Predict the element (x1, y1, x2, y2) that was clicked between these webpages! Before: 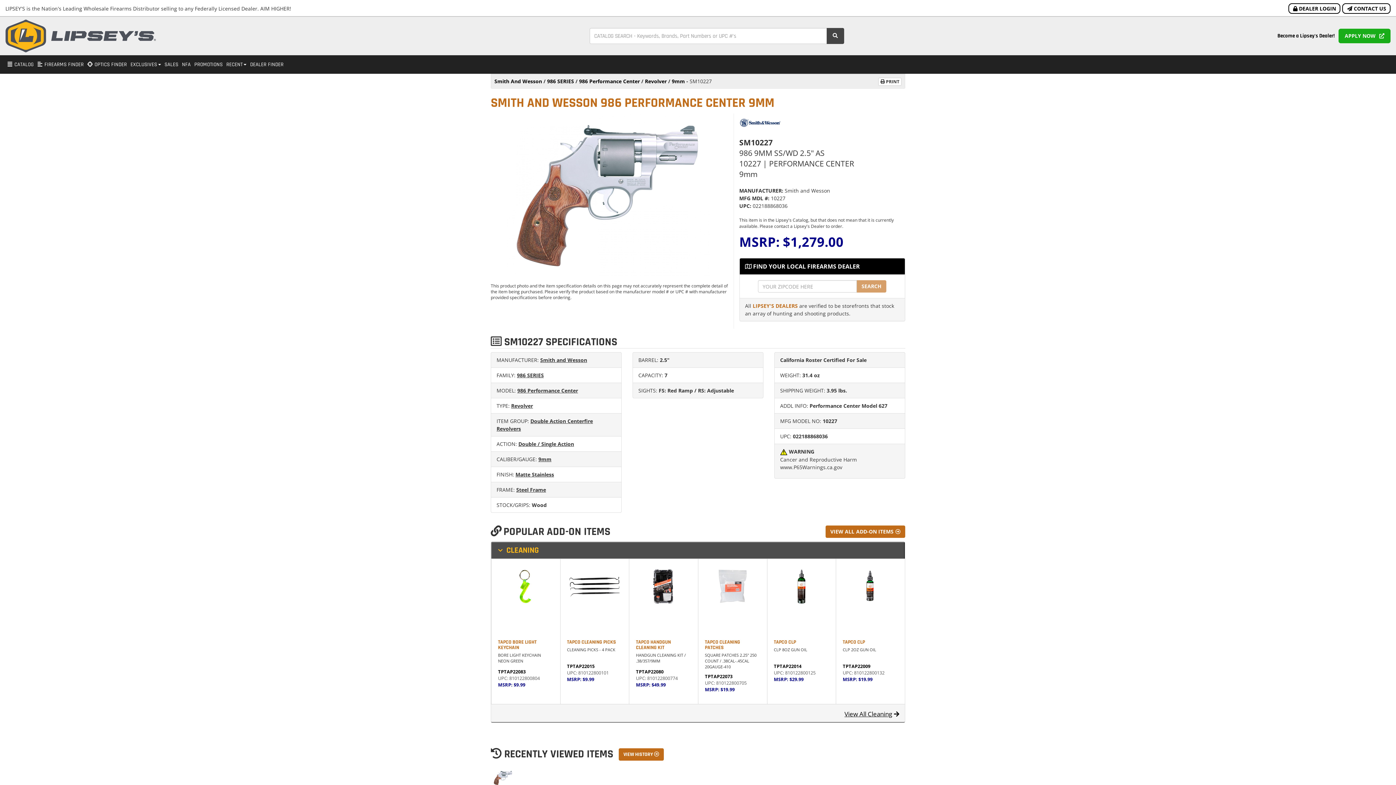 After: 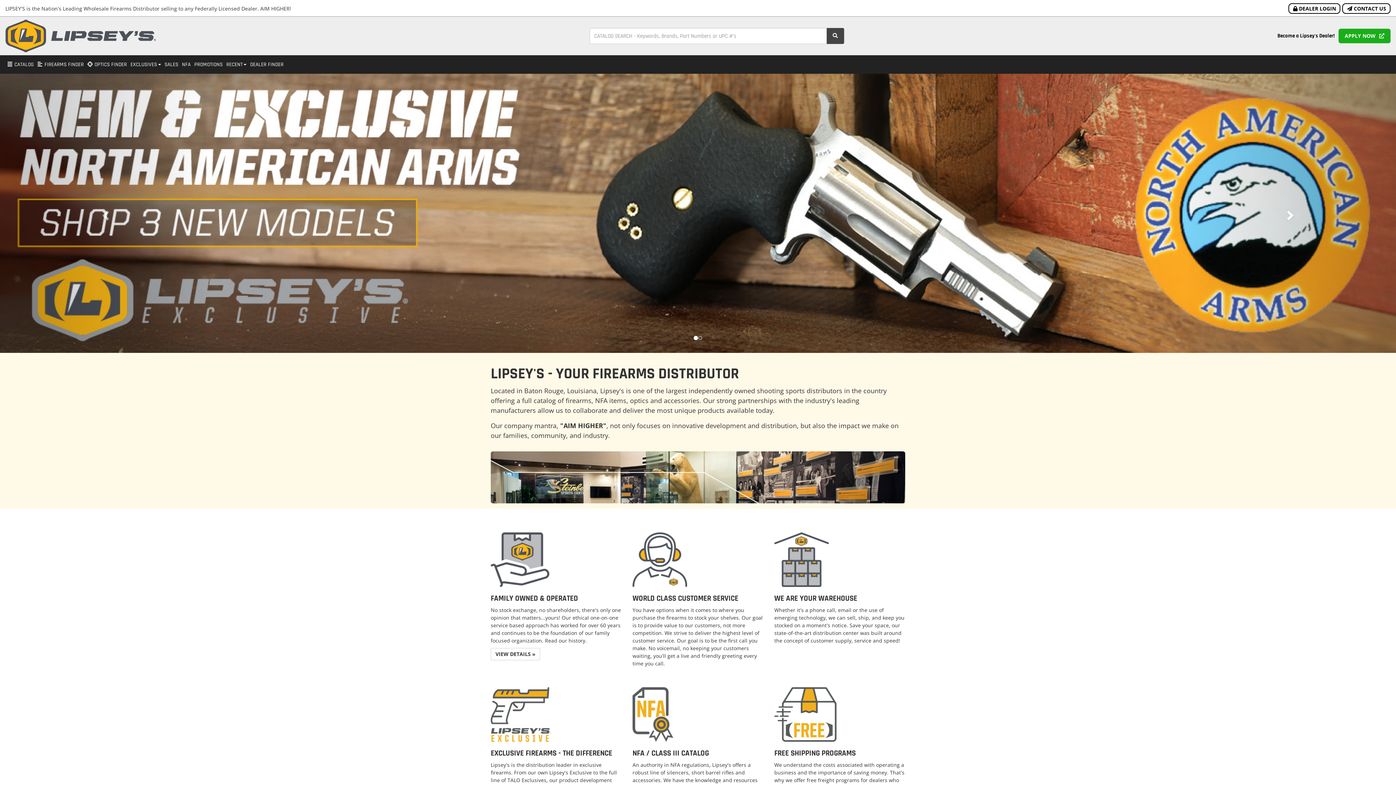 Action: bbox: (5, 32, 156, 39)